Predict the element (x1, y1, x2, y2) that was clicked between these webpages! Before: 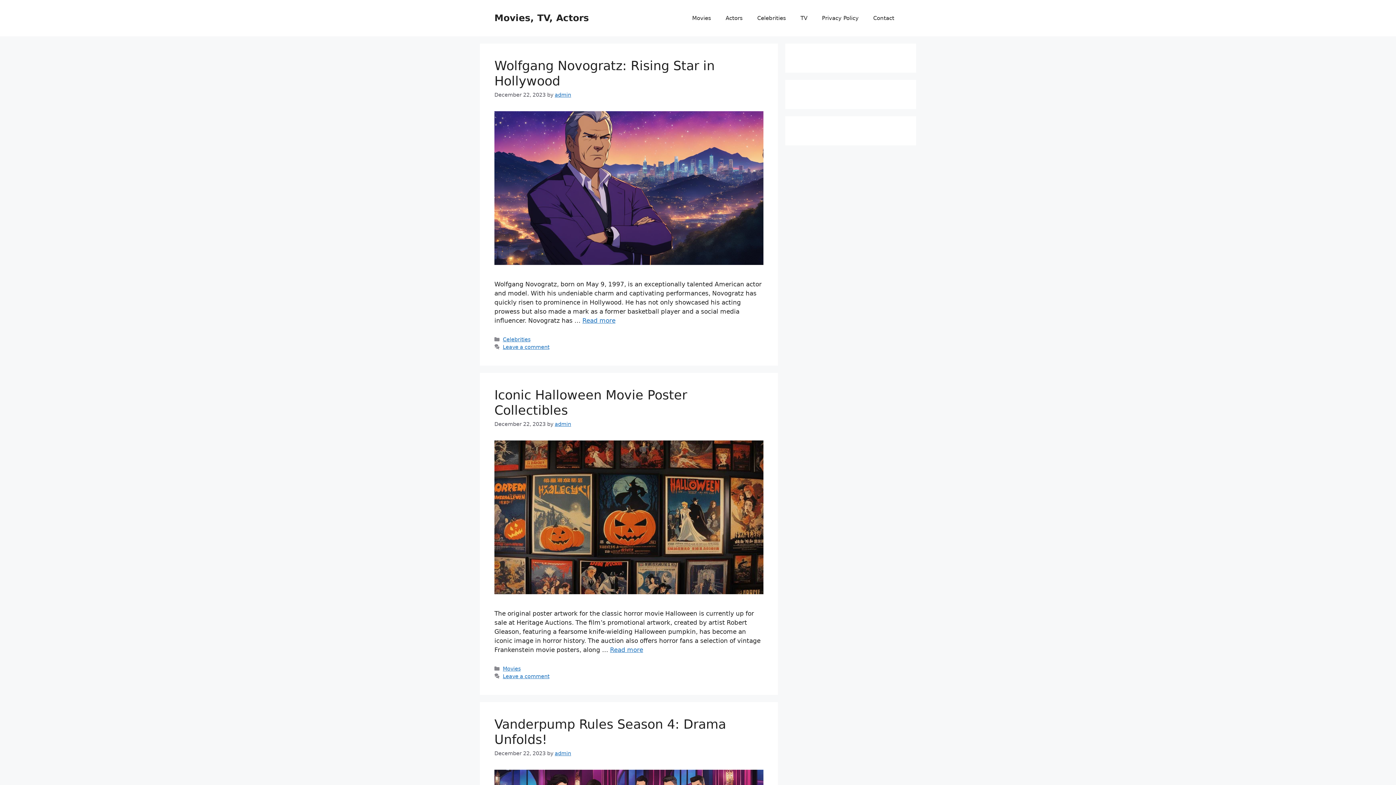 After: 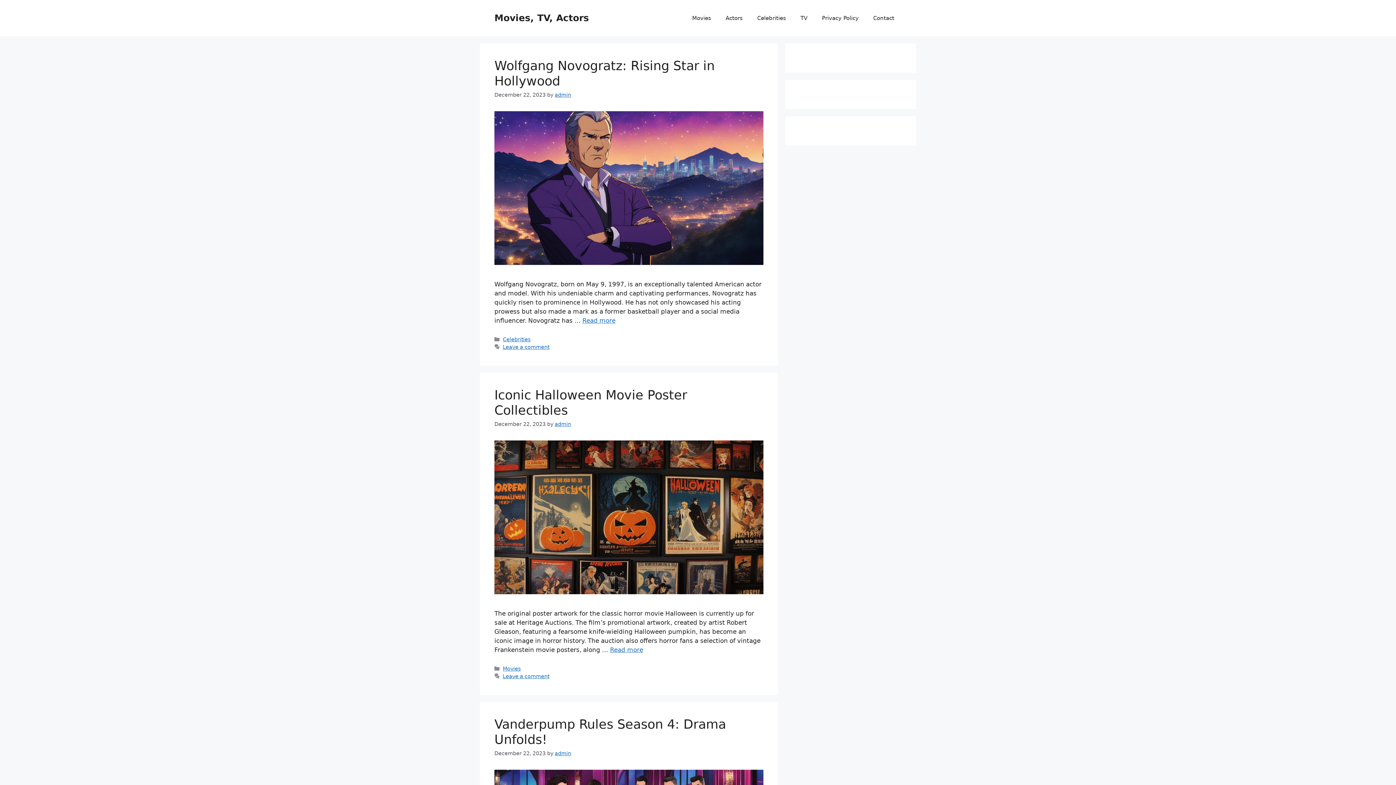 Action: label: Movies, TV, Actors bbox: (494, 12, 589, 23)